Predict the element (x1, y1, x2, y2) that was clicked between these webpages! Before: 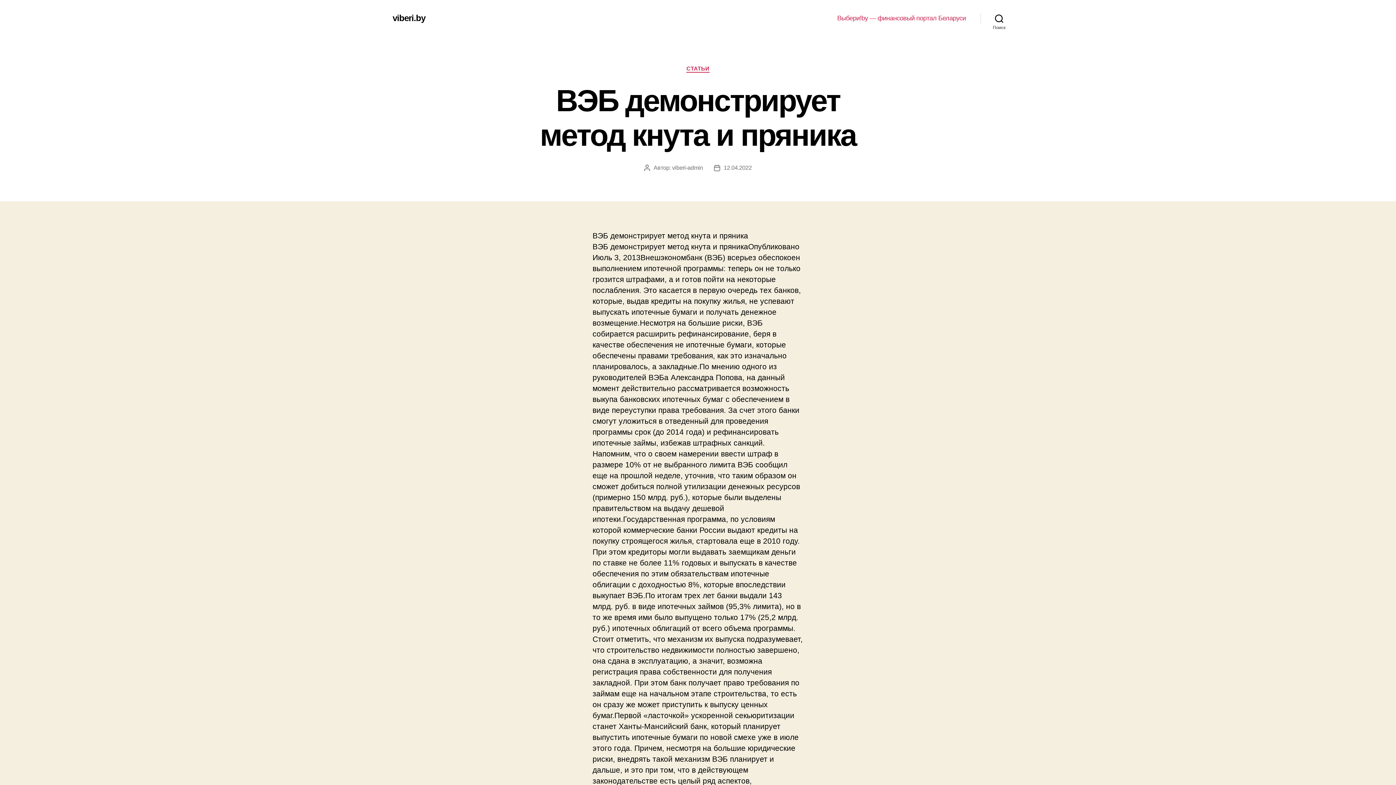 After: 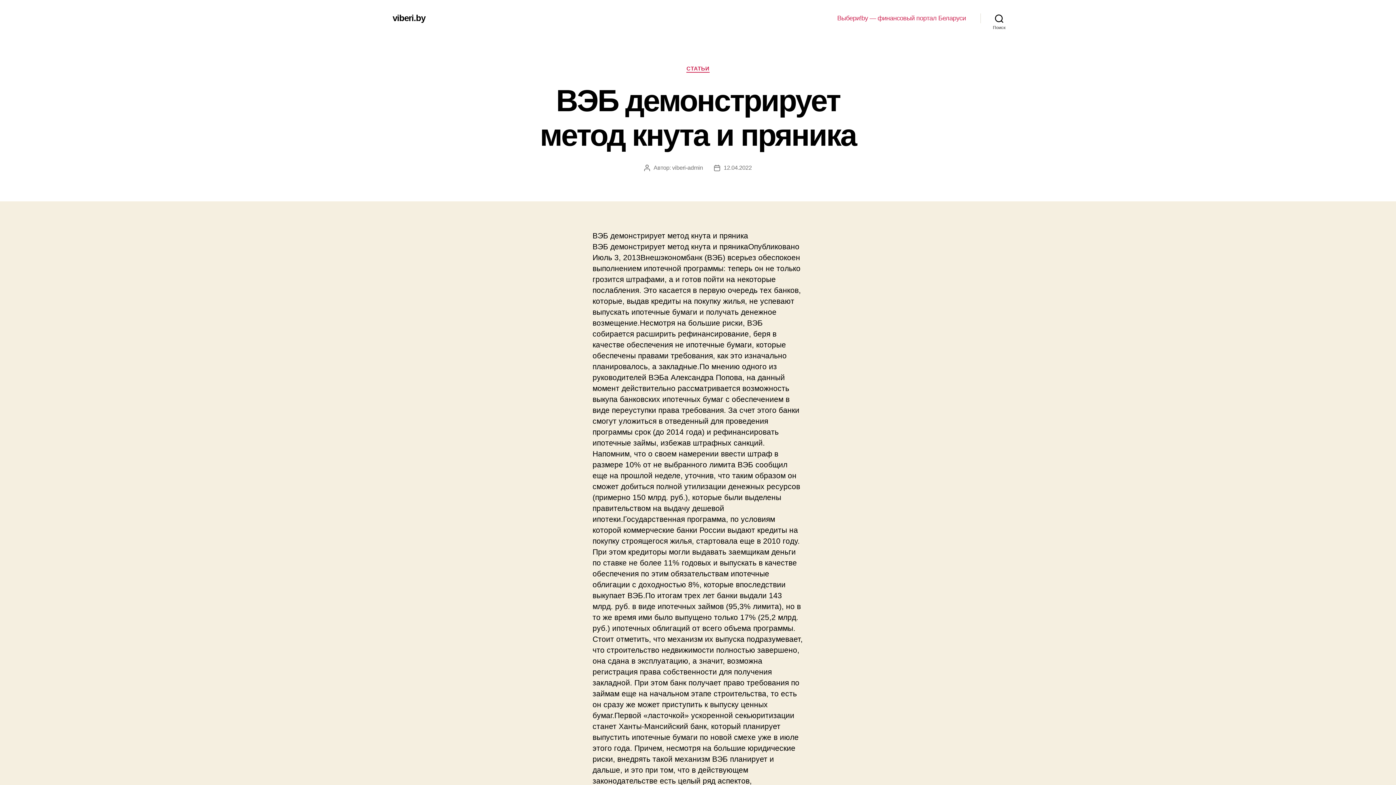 Action: bbox: (723, 164, 752, 170) label: 12.04.2022